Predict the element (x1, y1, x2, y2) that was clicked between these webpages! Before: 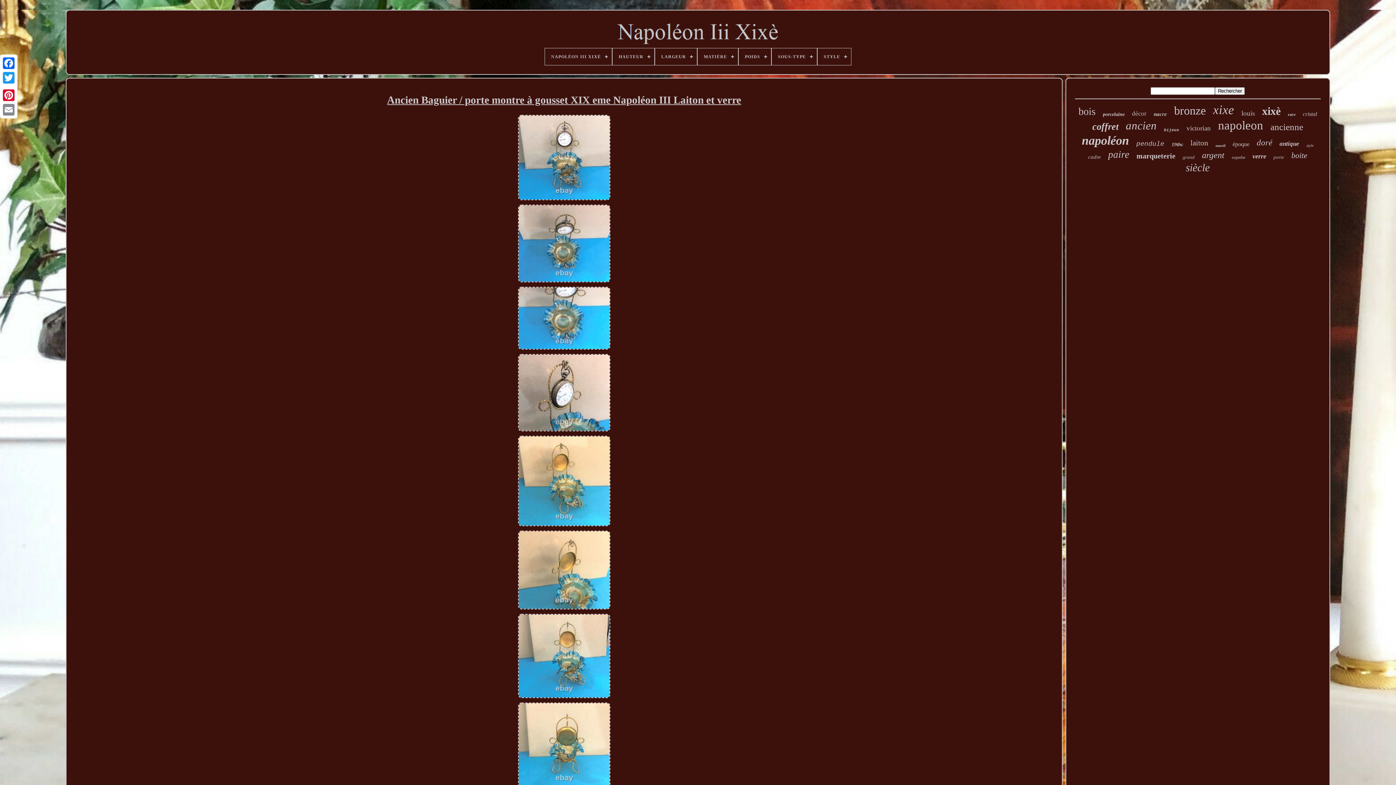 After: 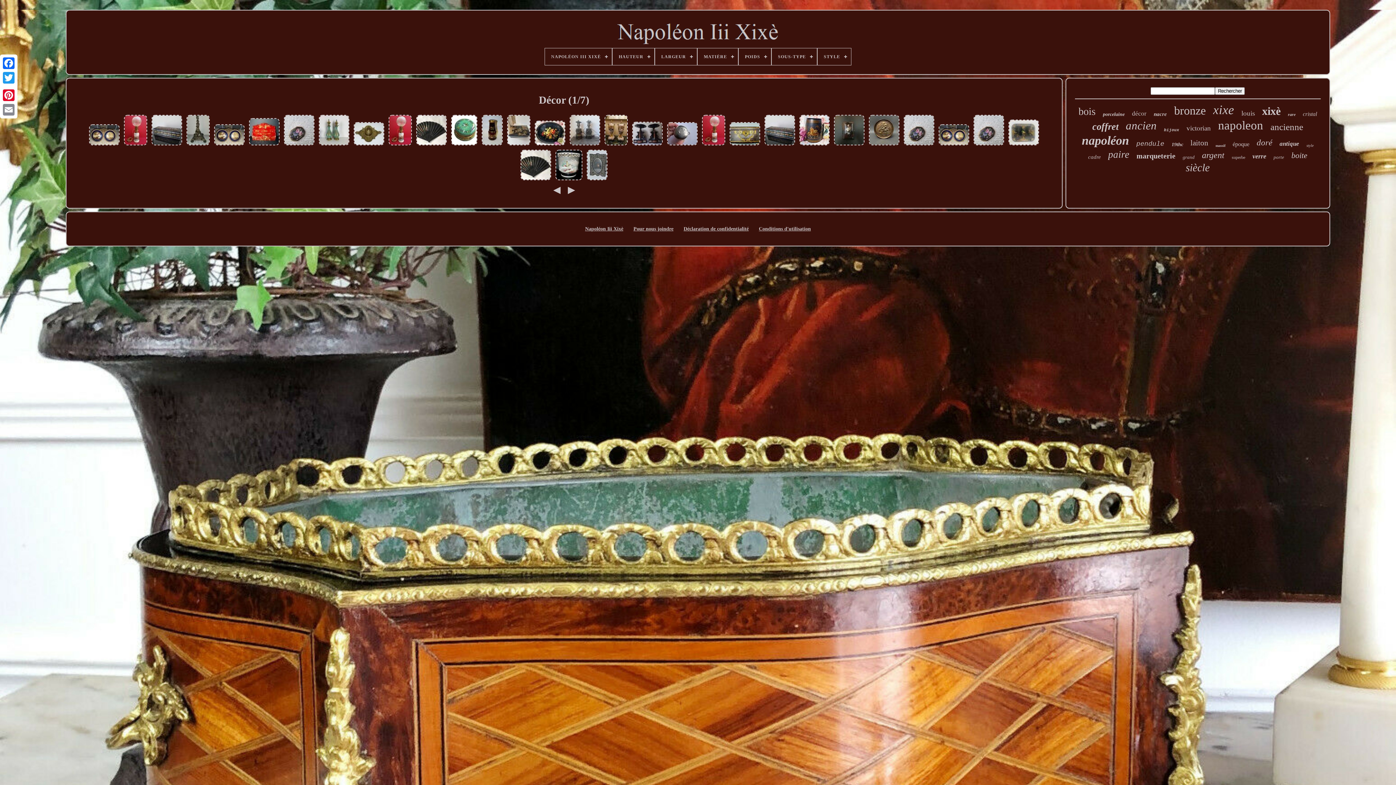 Action: label: décor bbox: (1132, 110, 1146, 117)